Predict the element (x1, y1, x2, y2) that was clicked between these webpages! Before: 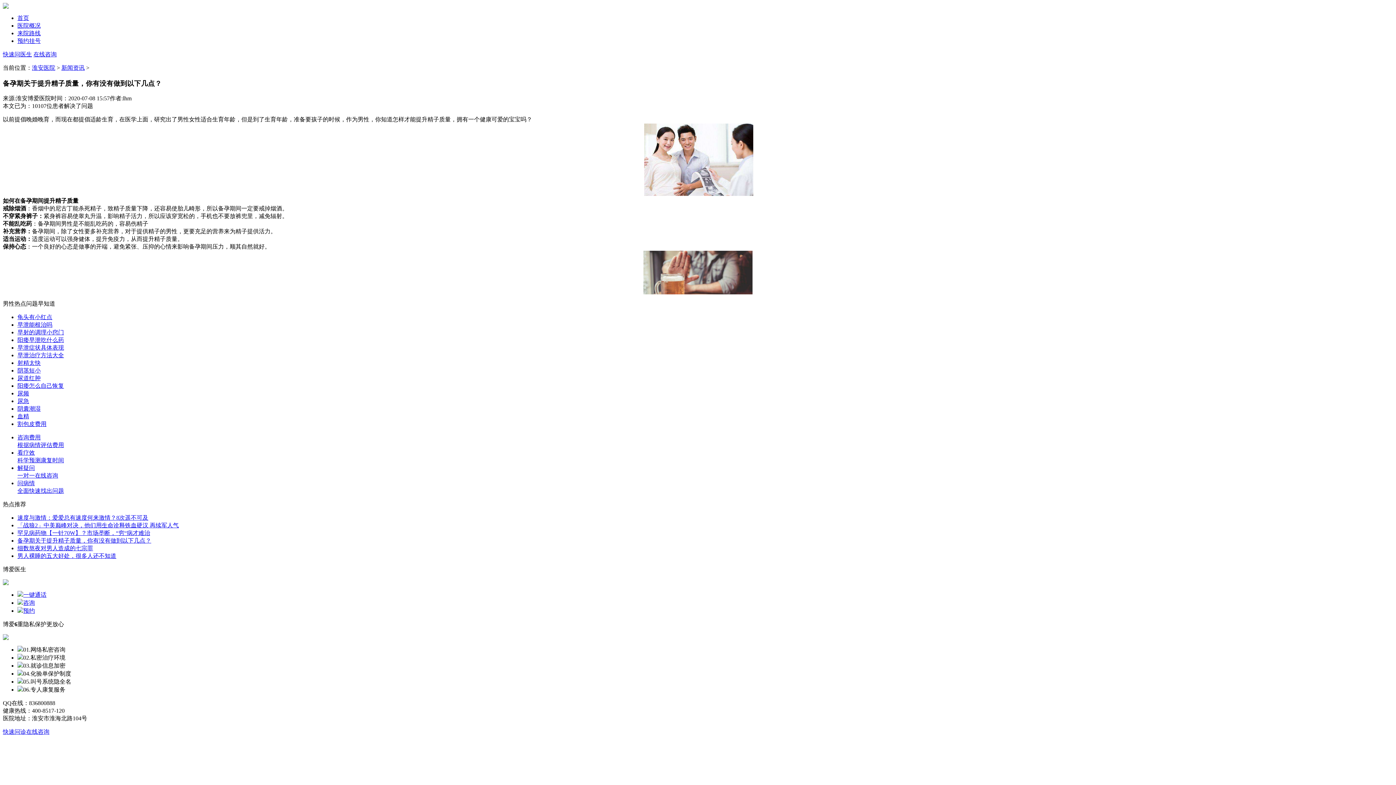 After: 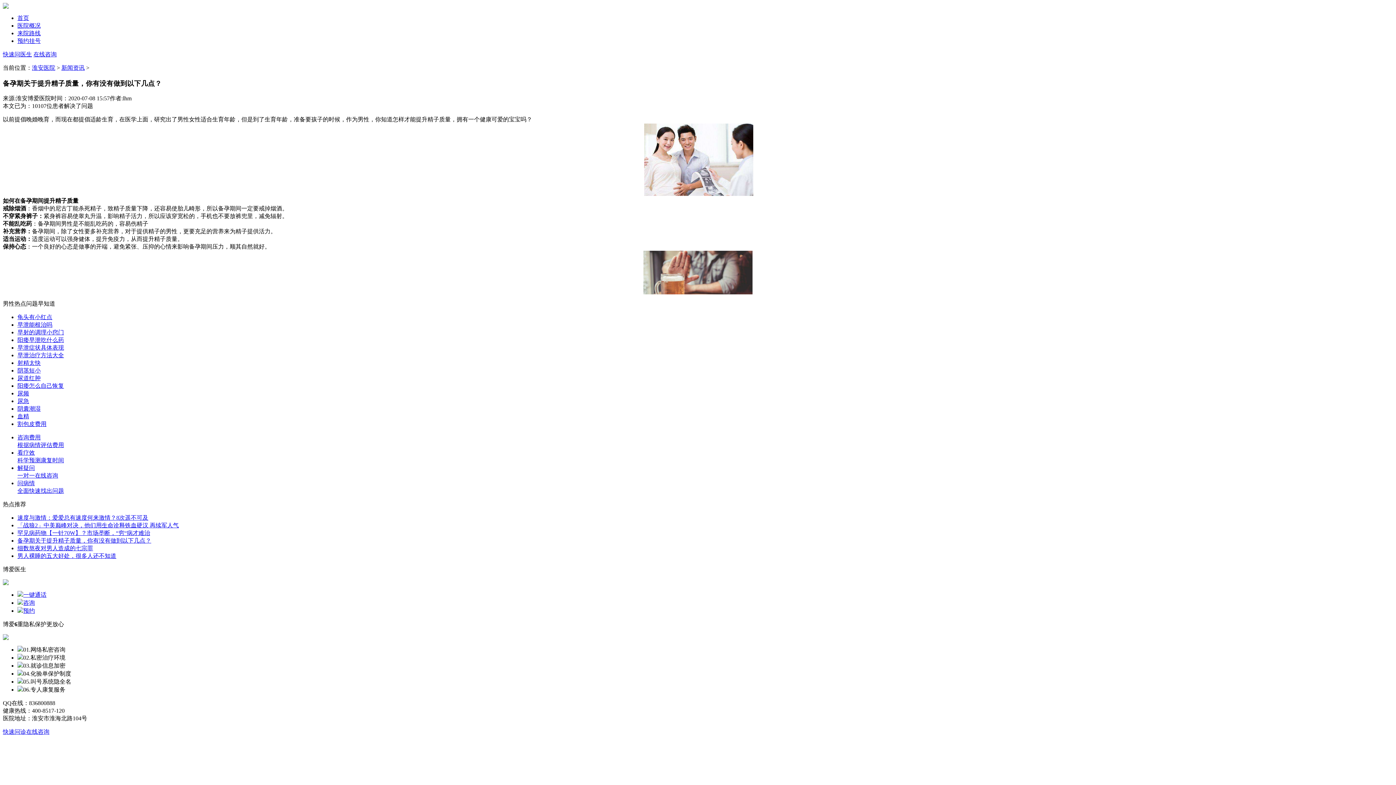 Action: bbox: (17, 390, 29, 396) label: 尿频